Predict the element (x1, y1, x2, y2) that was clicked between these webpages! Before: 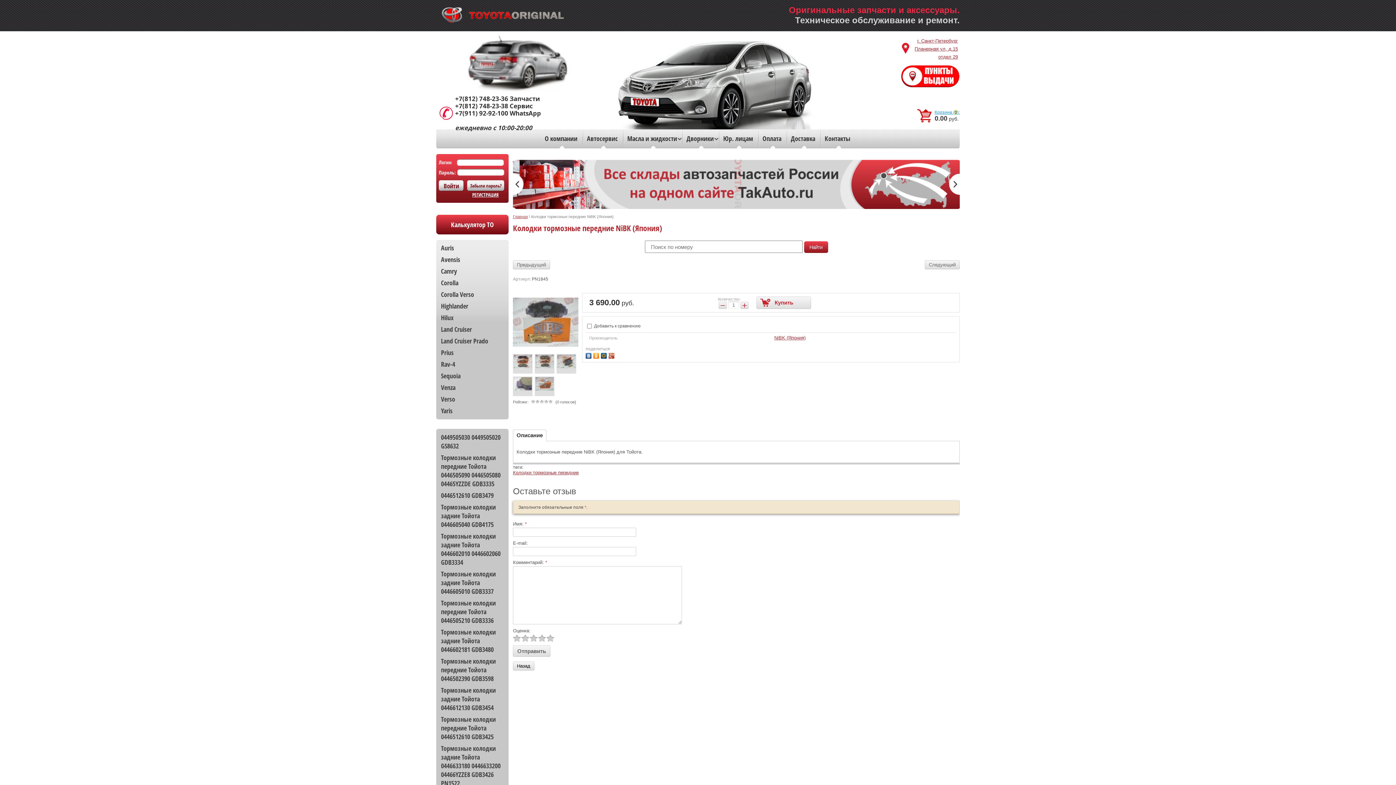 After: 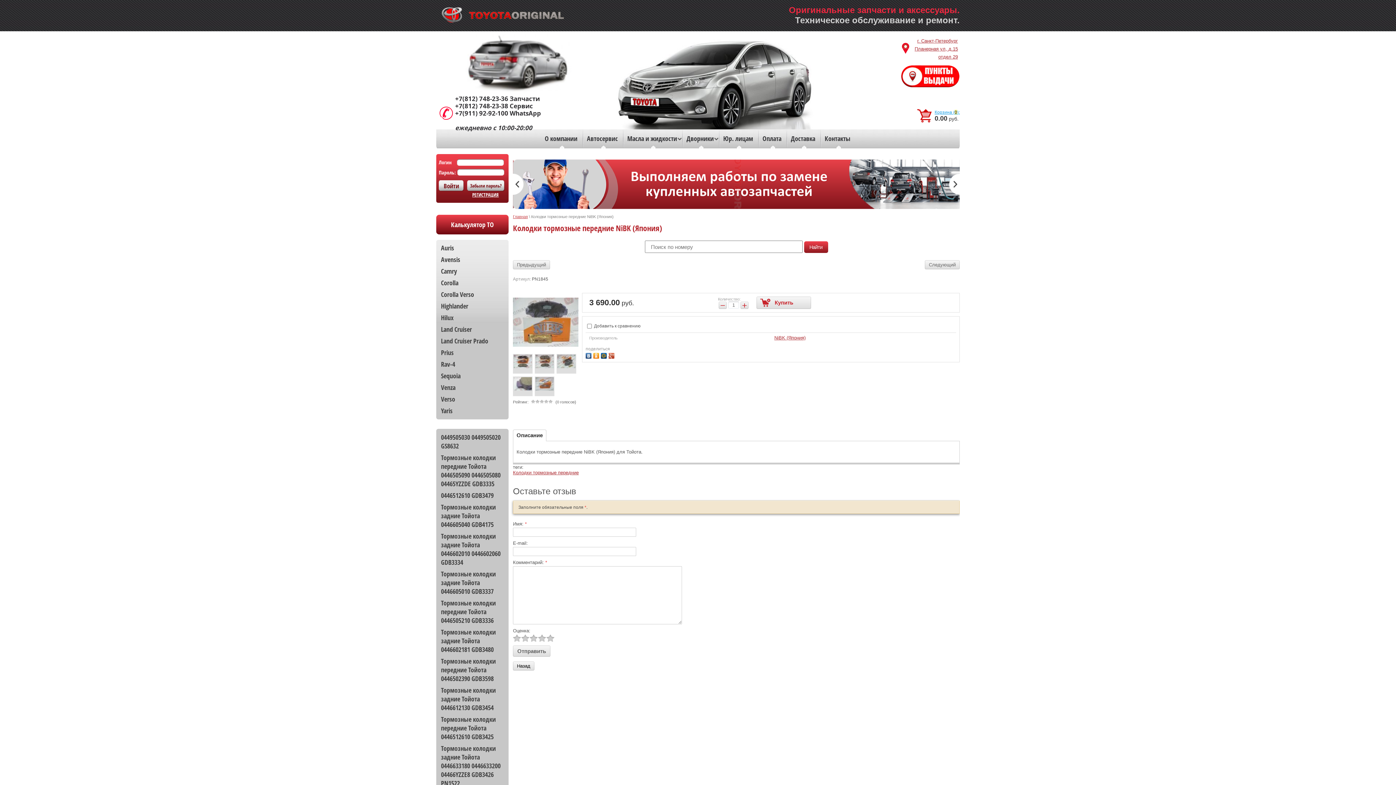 Action: label: Описание bbox: (513, 430, 546, 441)